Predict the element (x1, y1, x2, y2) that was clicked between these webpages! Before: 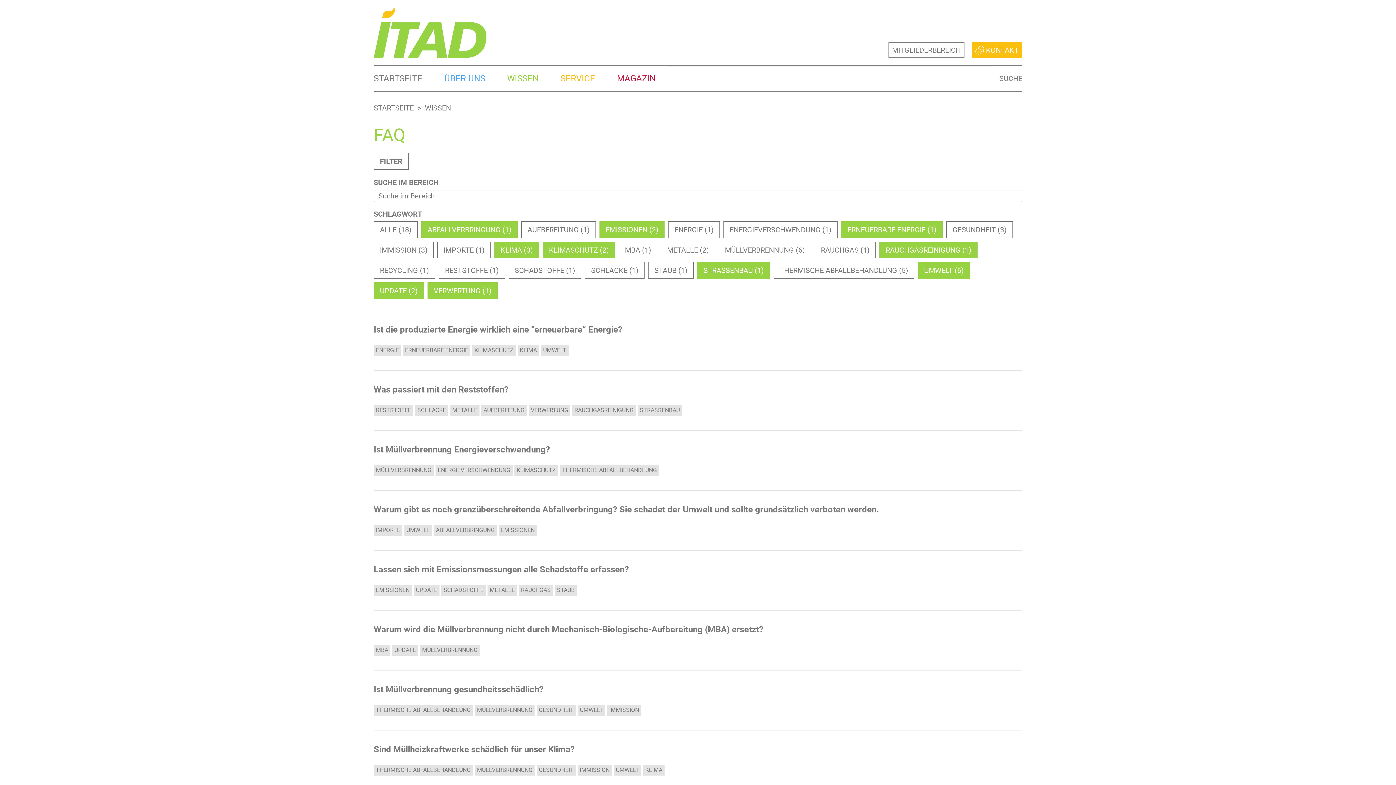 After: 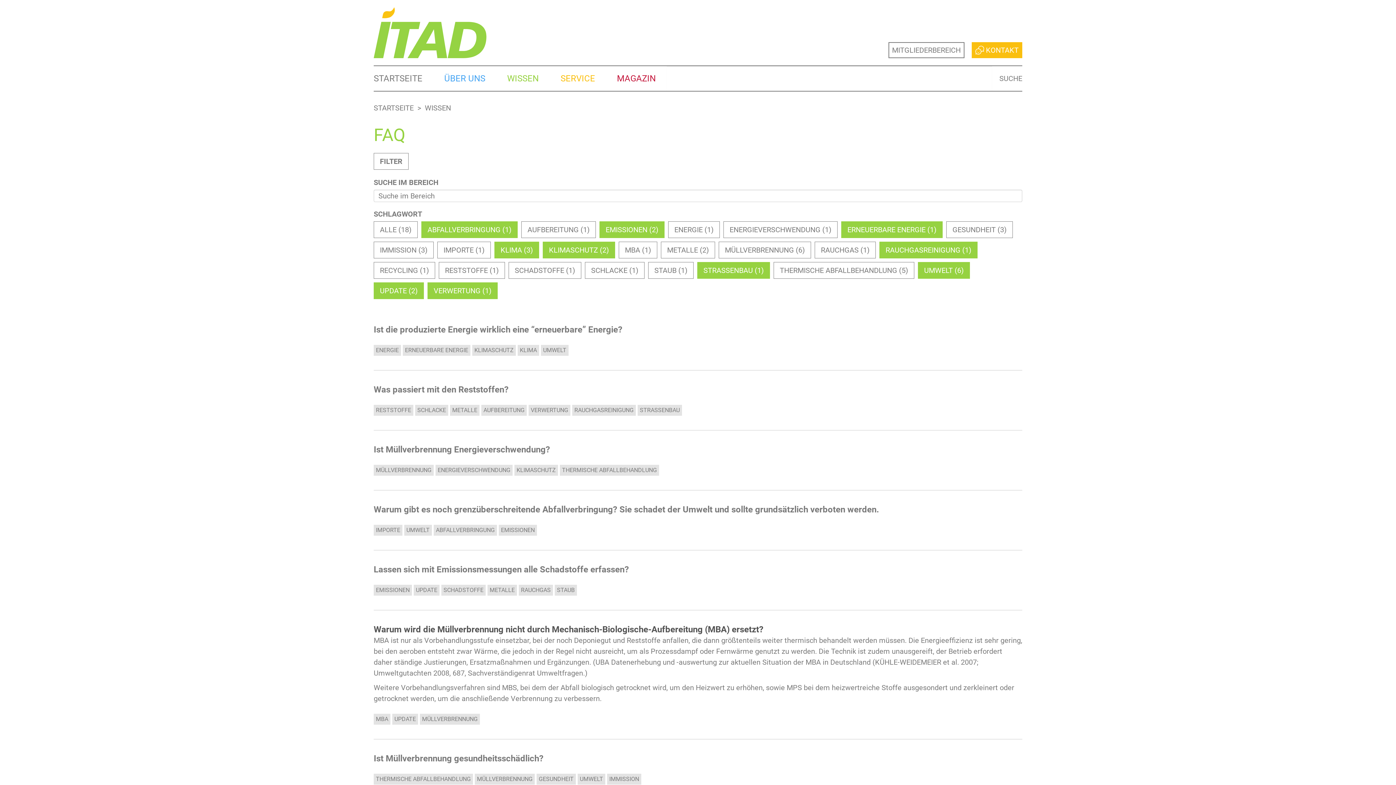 Action: label: Warum wird die Müllverbrennung nicht durch Mechanisch-Biologische-Aufbereitung (MBA) ersetzt? bbox: (373, 624, 763, 634)